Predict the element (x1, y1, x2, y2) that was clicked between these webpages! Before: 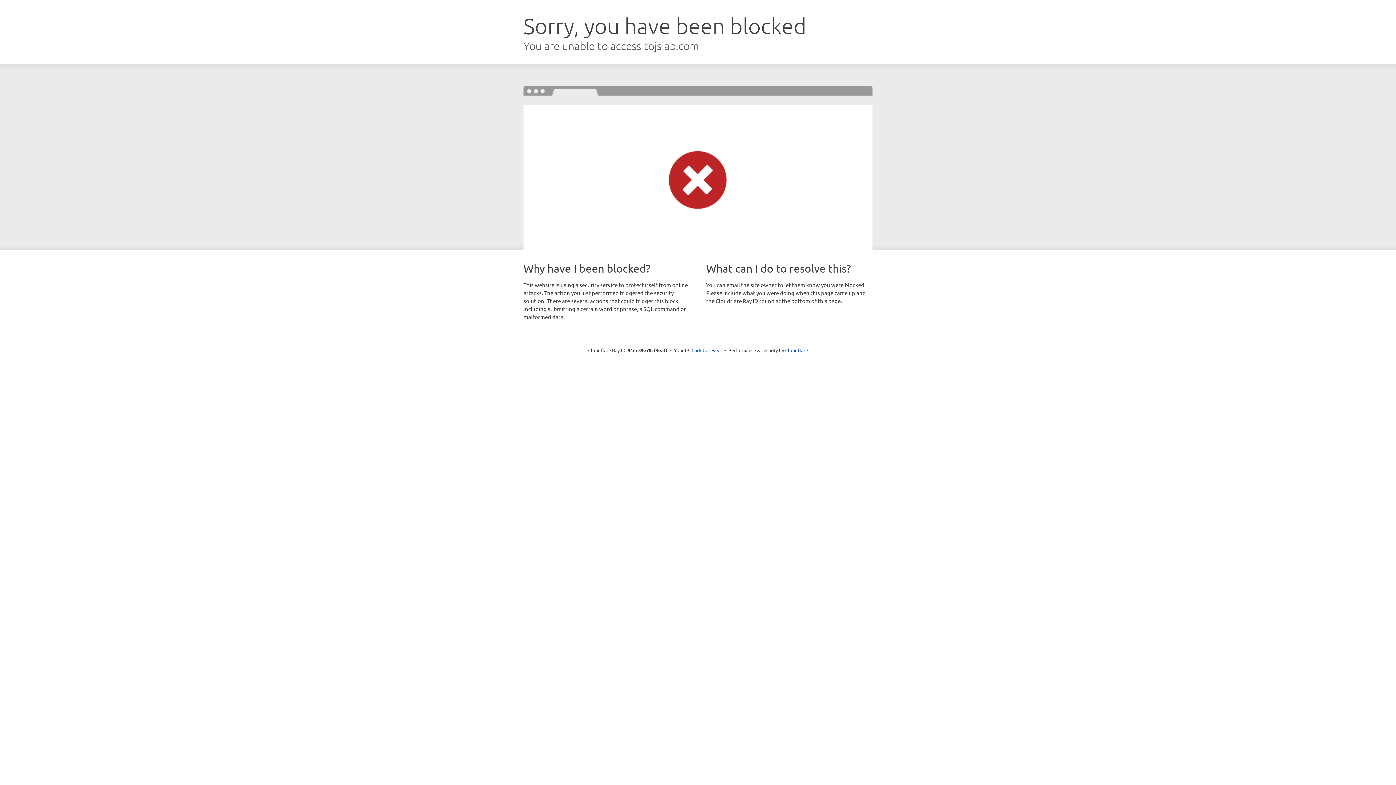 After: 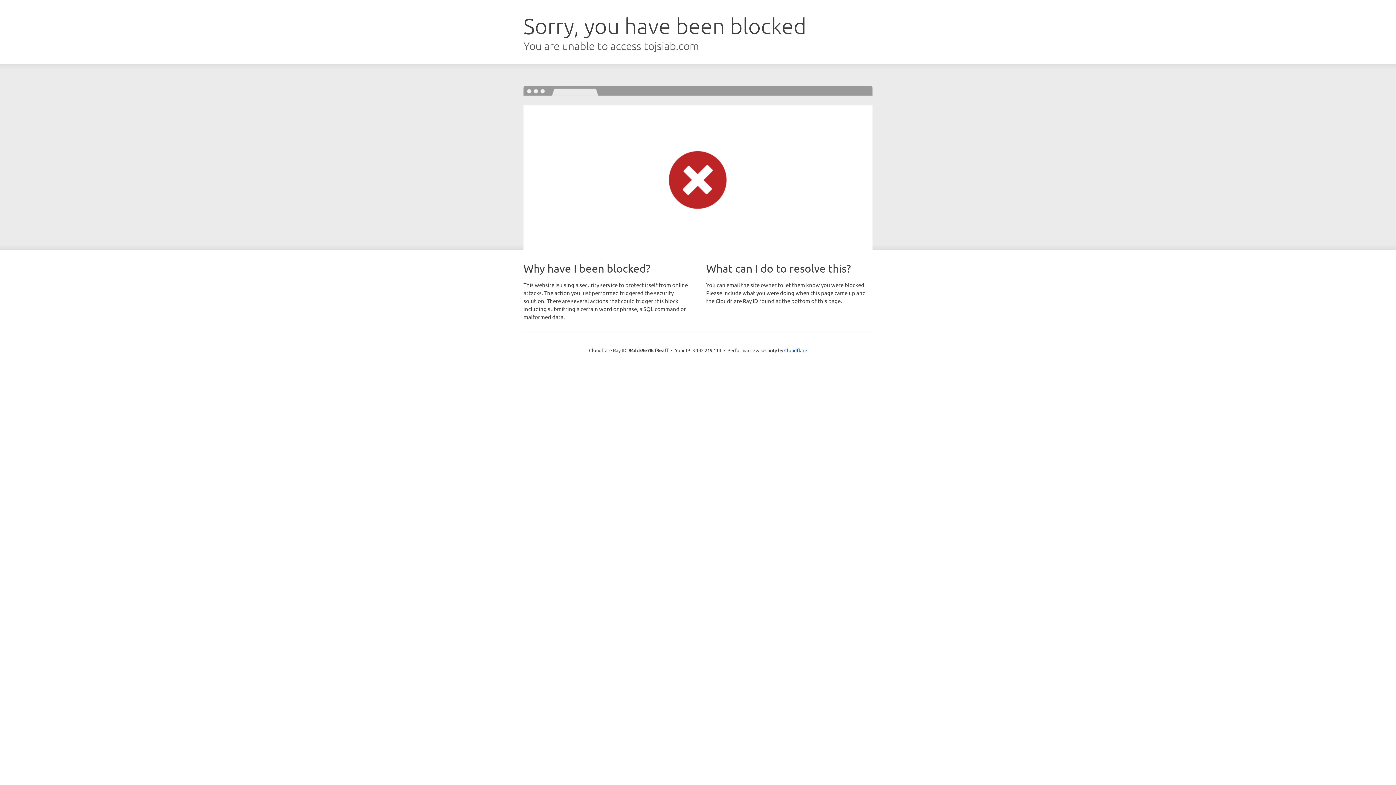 Action: bbox: (691, 346, 722, 353) label: Click to reveal